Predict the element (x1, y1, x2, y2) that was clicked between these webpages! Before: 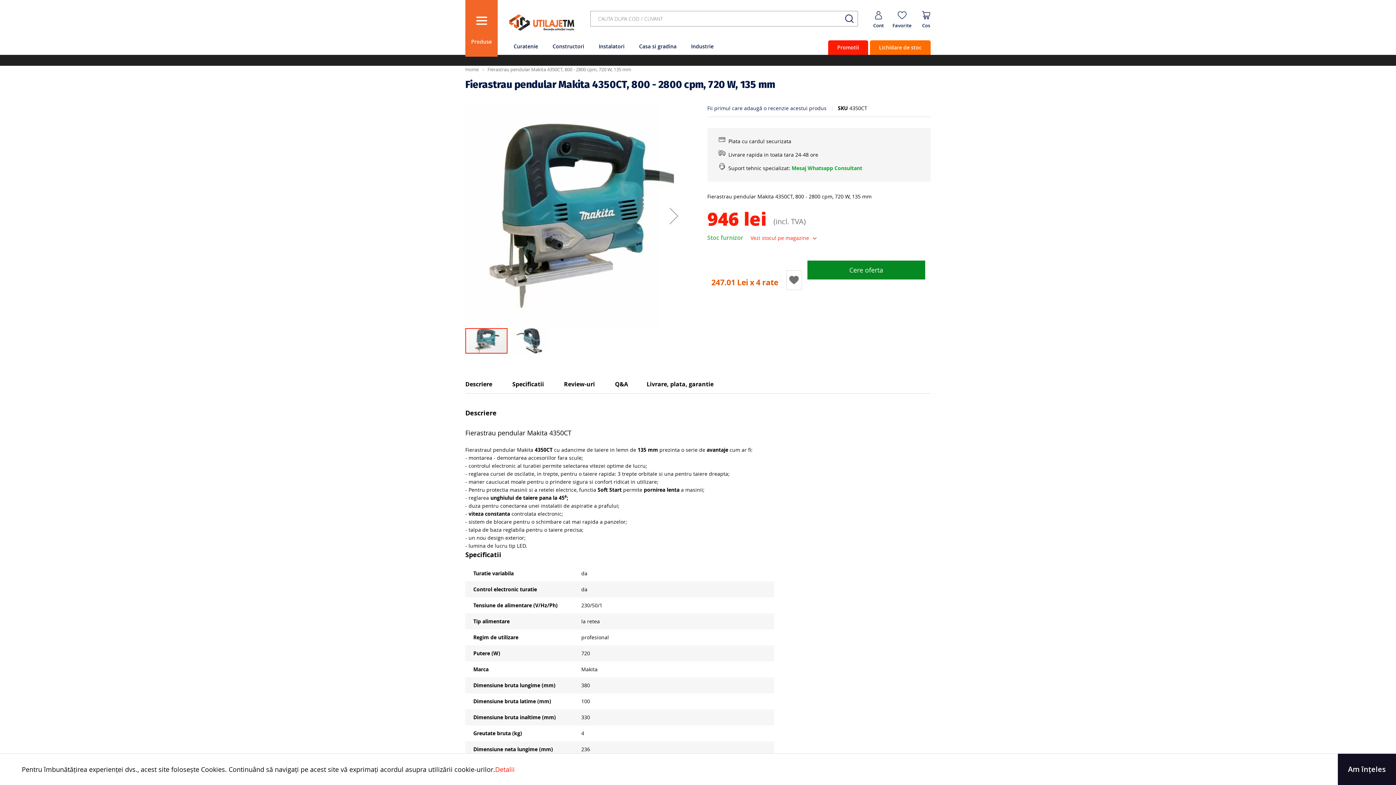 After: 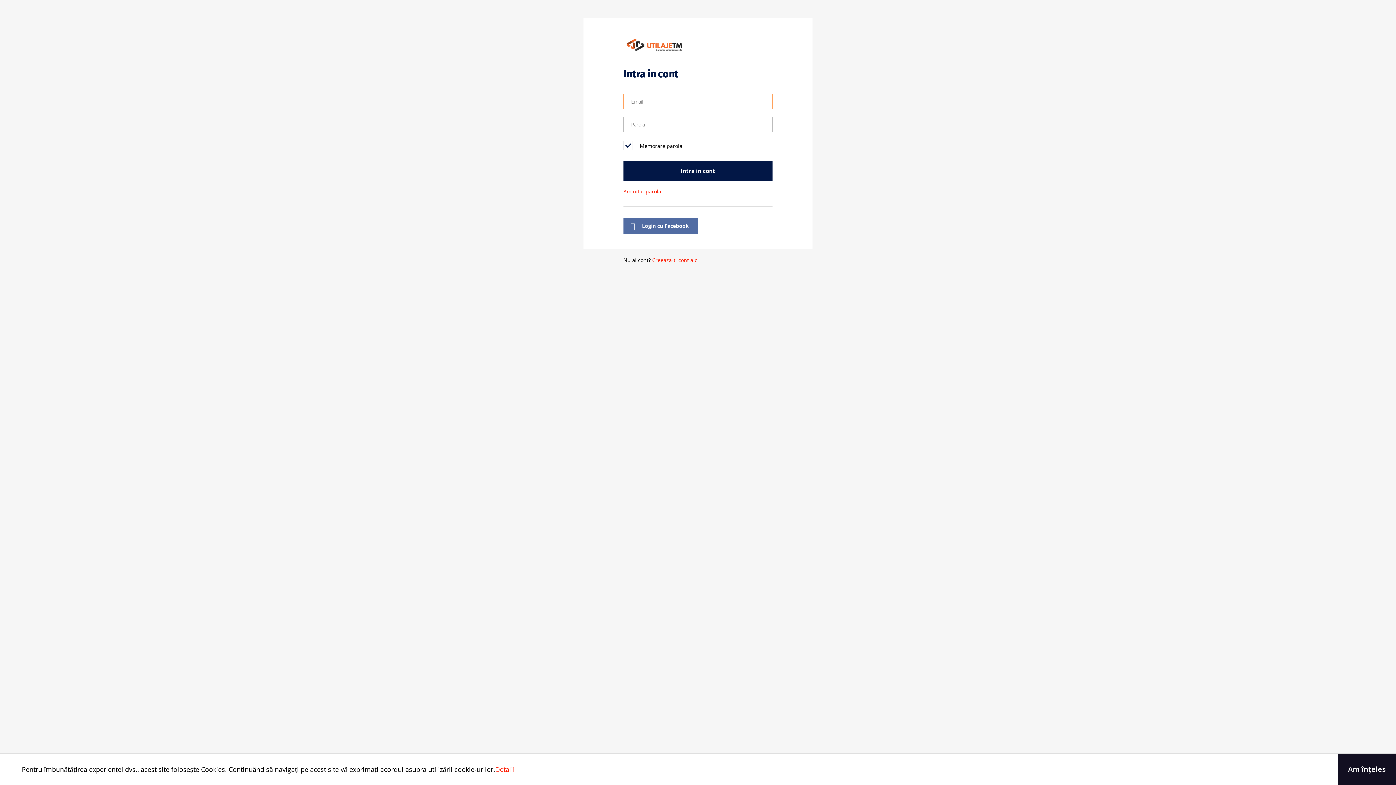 Action: label: Favorite bbox: (892, 14, 911, 29)